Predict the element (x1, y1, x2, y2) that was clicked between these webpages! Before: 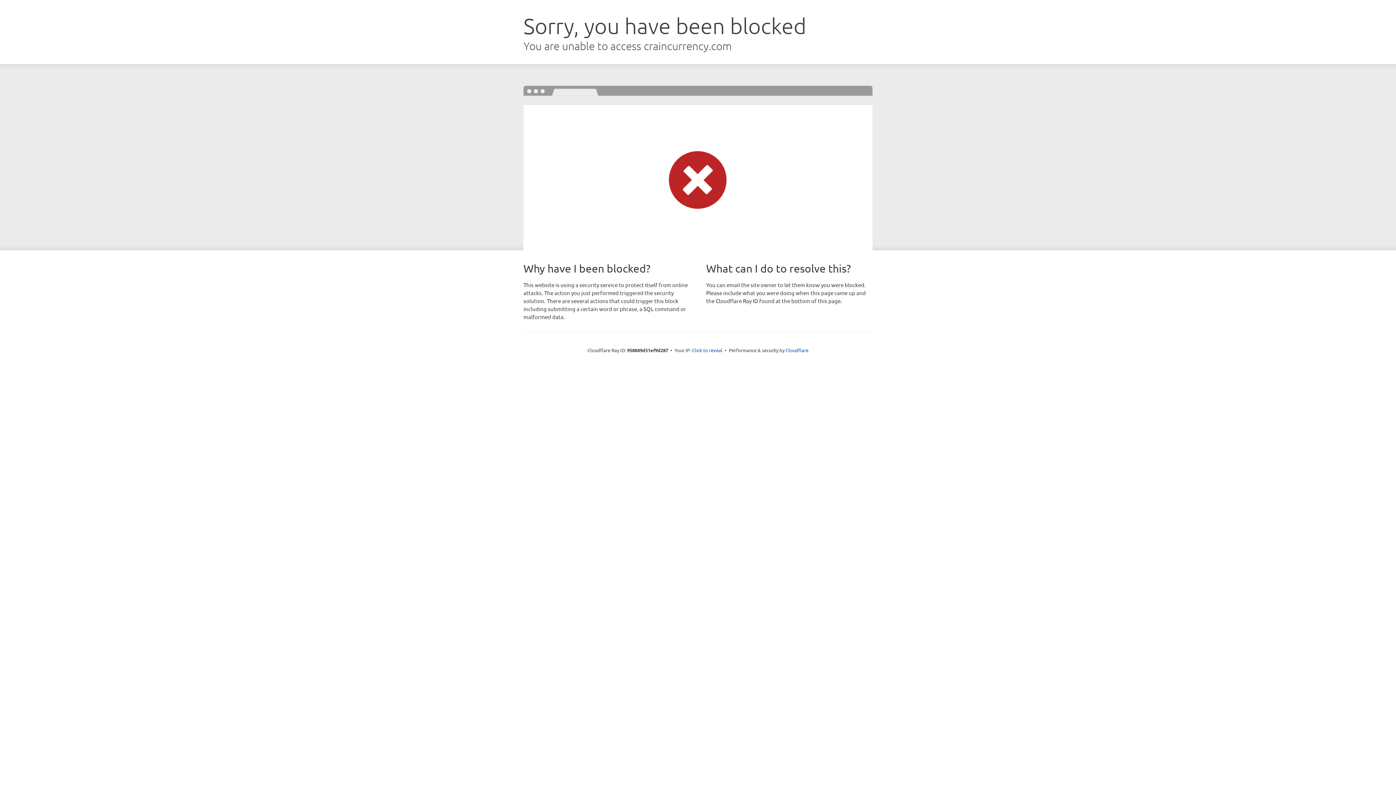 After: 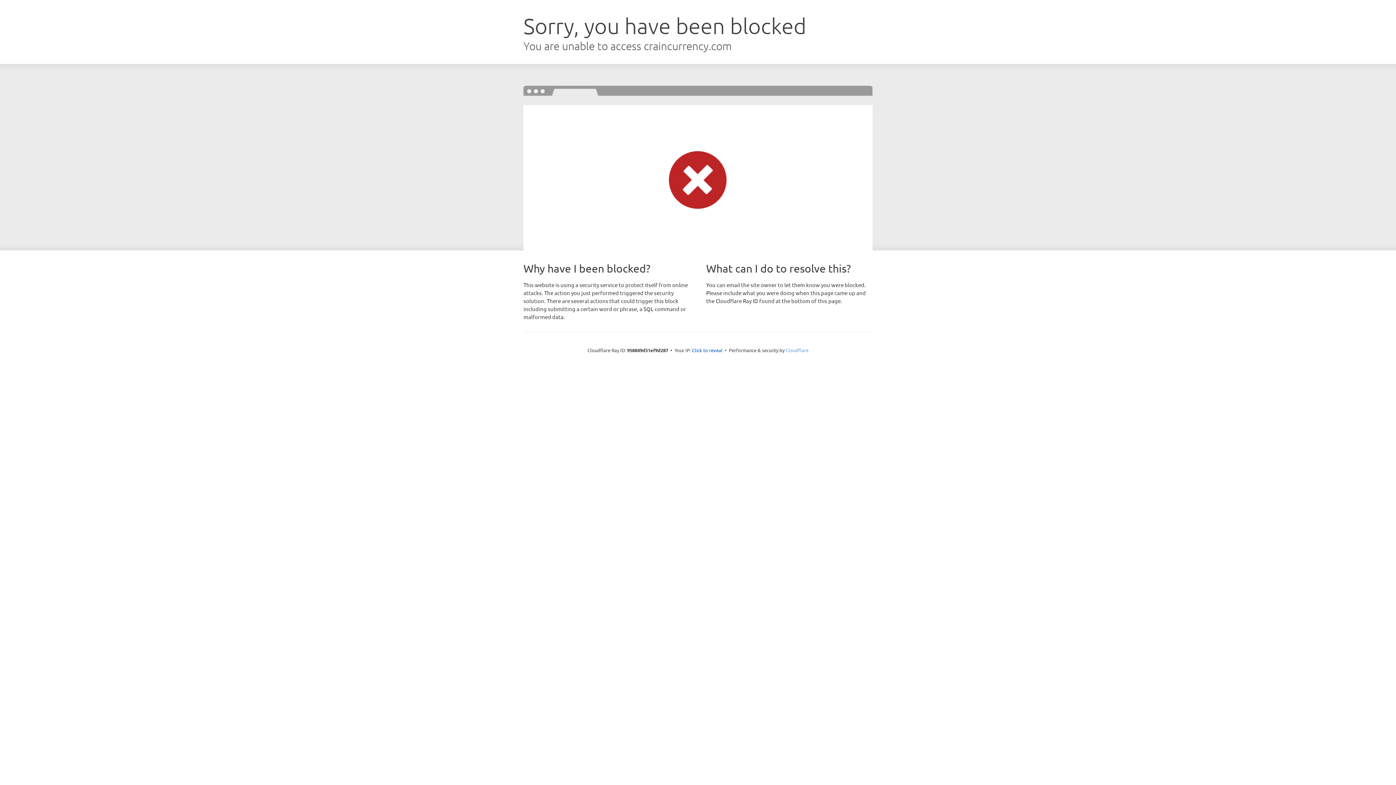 Action: label: Cloudflare bbox: (785, 347, 808, 353)